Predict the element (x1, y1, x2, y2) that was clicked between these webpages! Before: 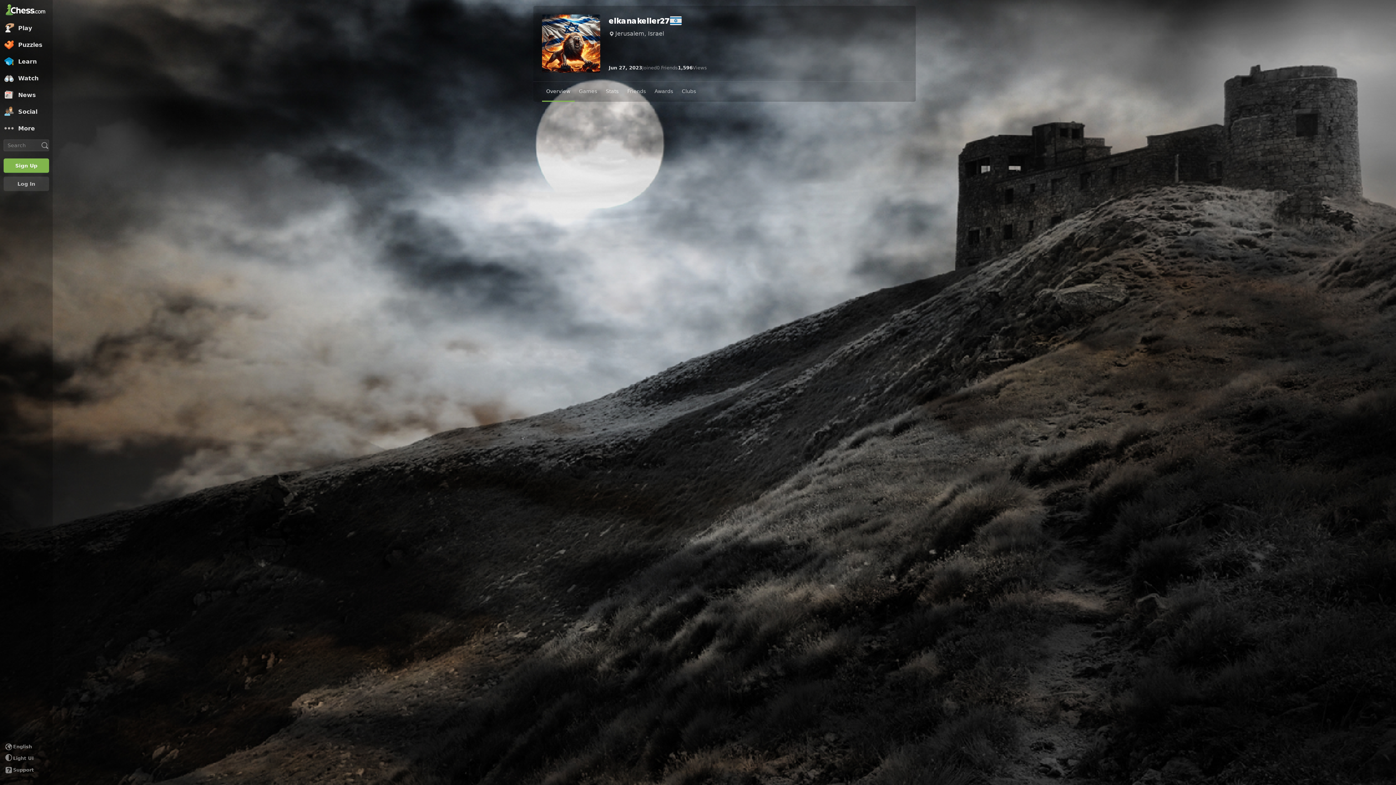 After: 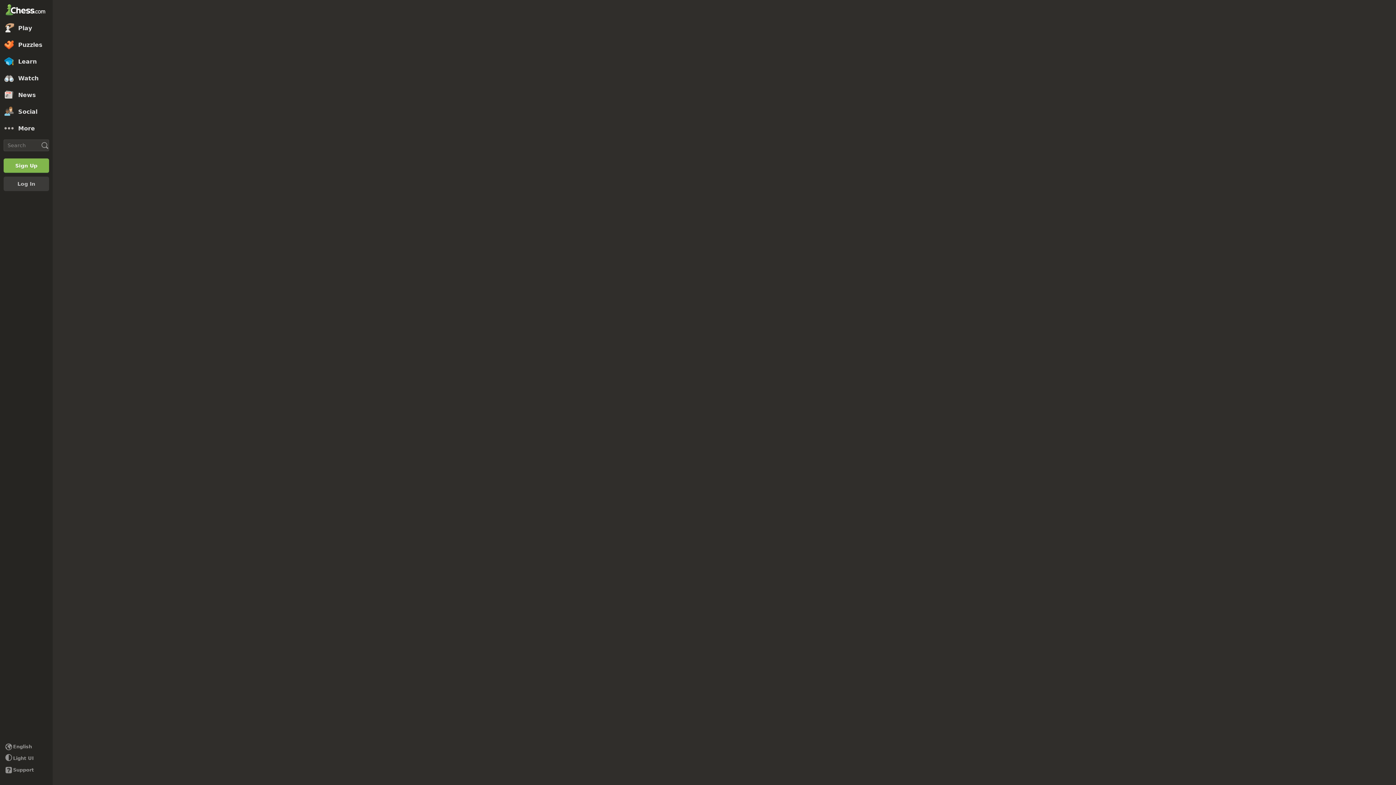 Action: label: Puzzles bbox: (0, 36, 52, 53)